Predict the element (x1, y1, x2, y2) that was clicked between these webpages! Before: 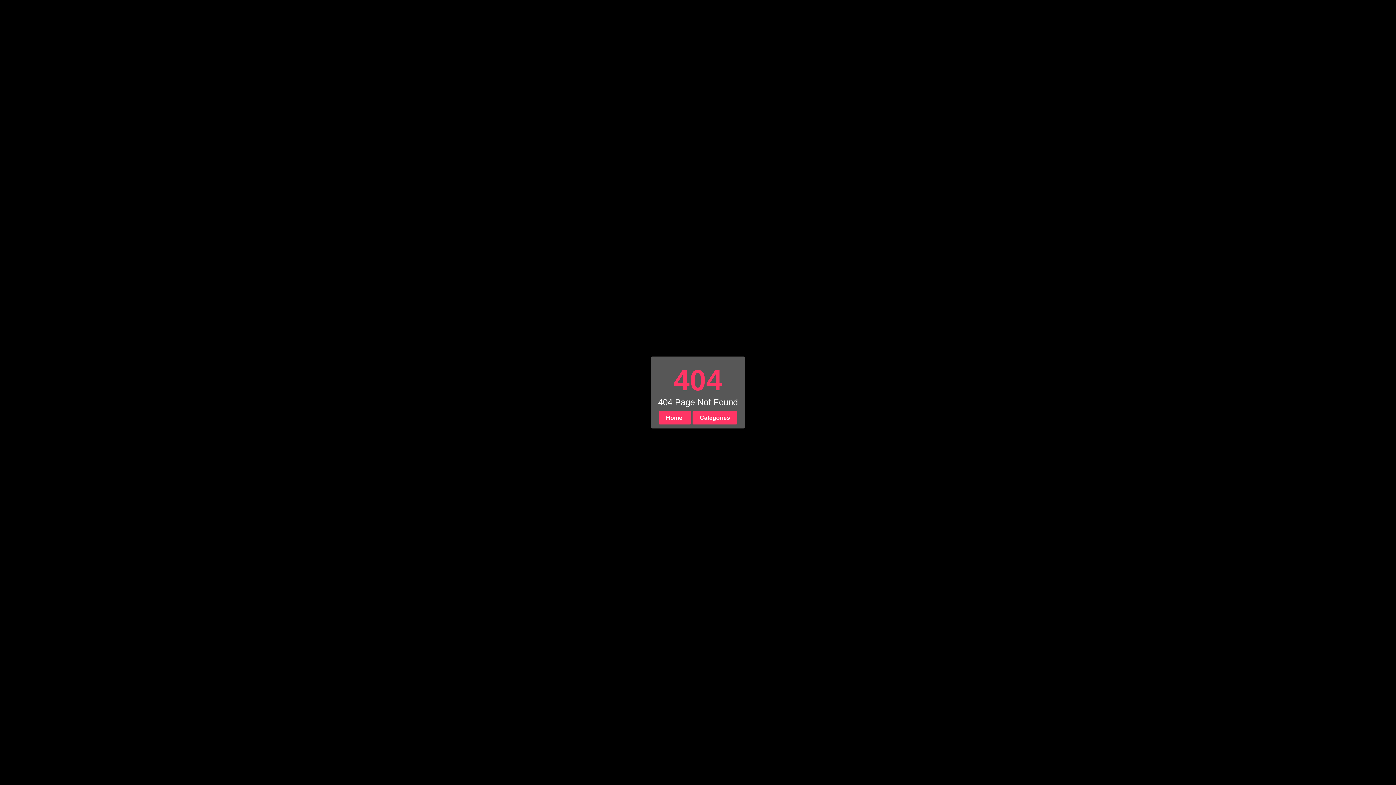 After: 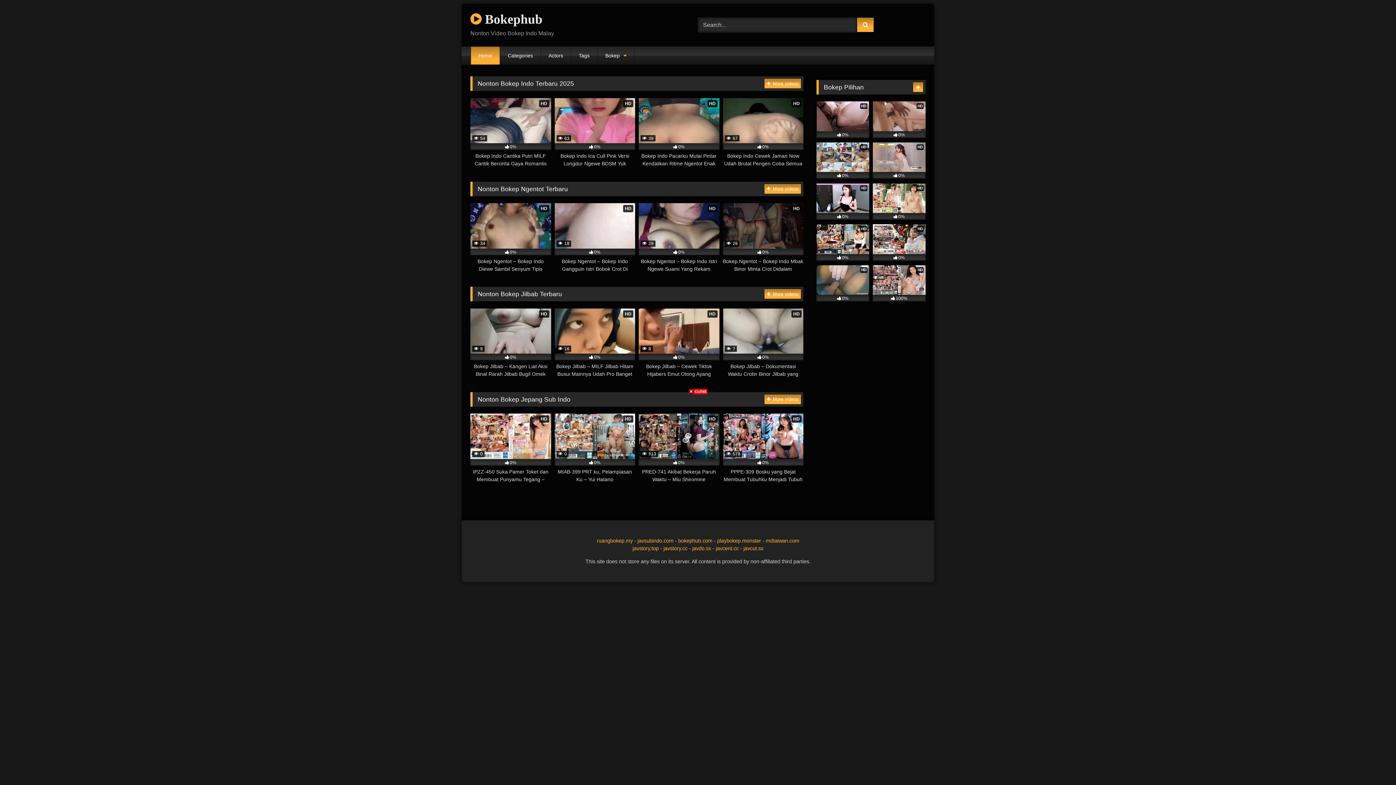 Action: label: Home  bbox: (658, 411, 691, 424)